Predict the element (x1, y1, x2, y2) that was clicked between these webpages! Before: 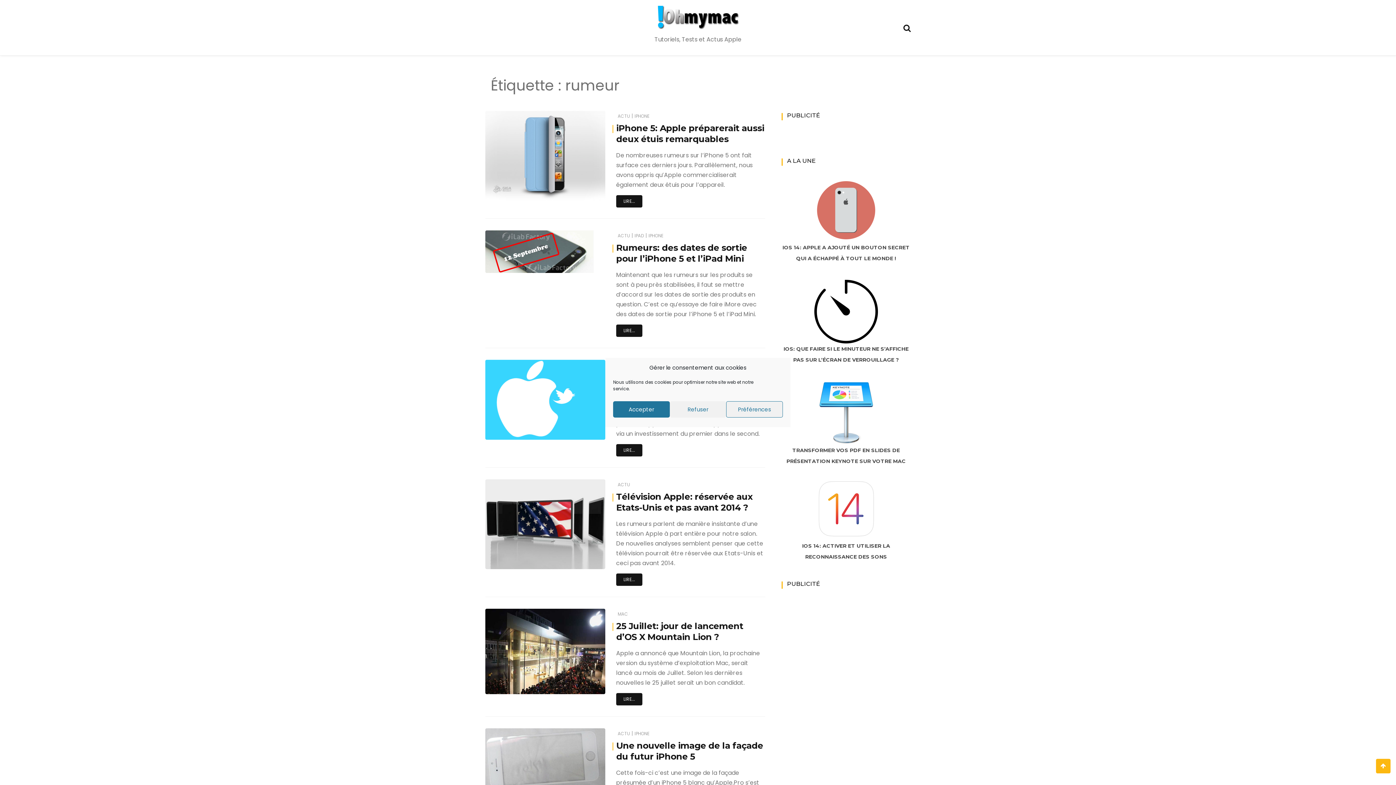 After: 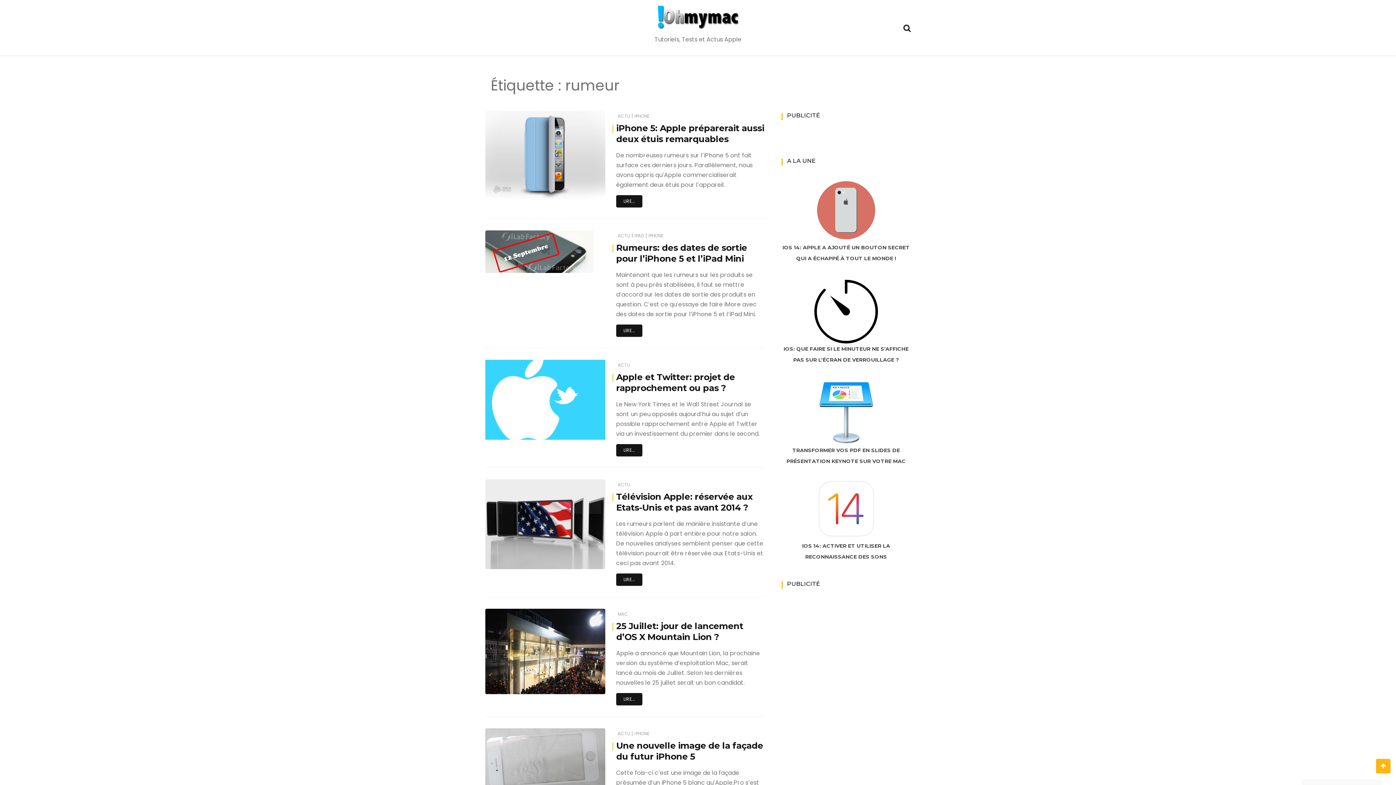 Action: label: Accepter bbox: (613, 401, 669, 417)